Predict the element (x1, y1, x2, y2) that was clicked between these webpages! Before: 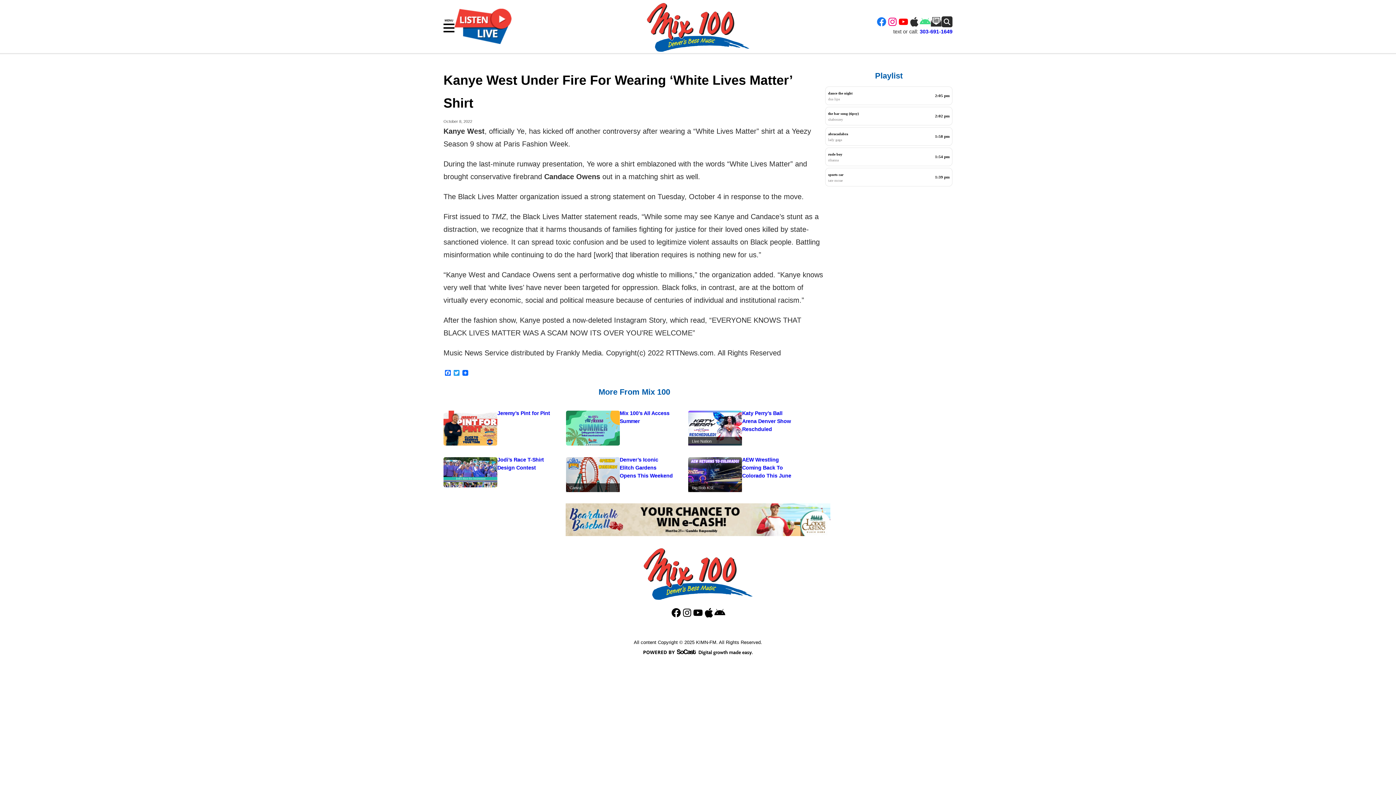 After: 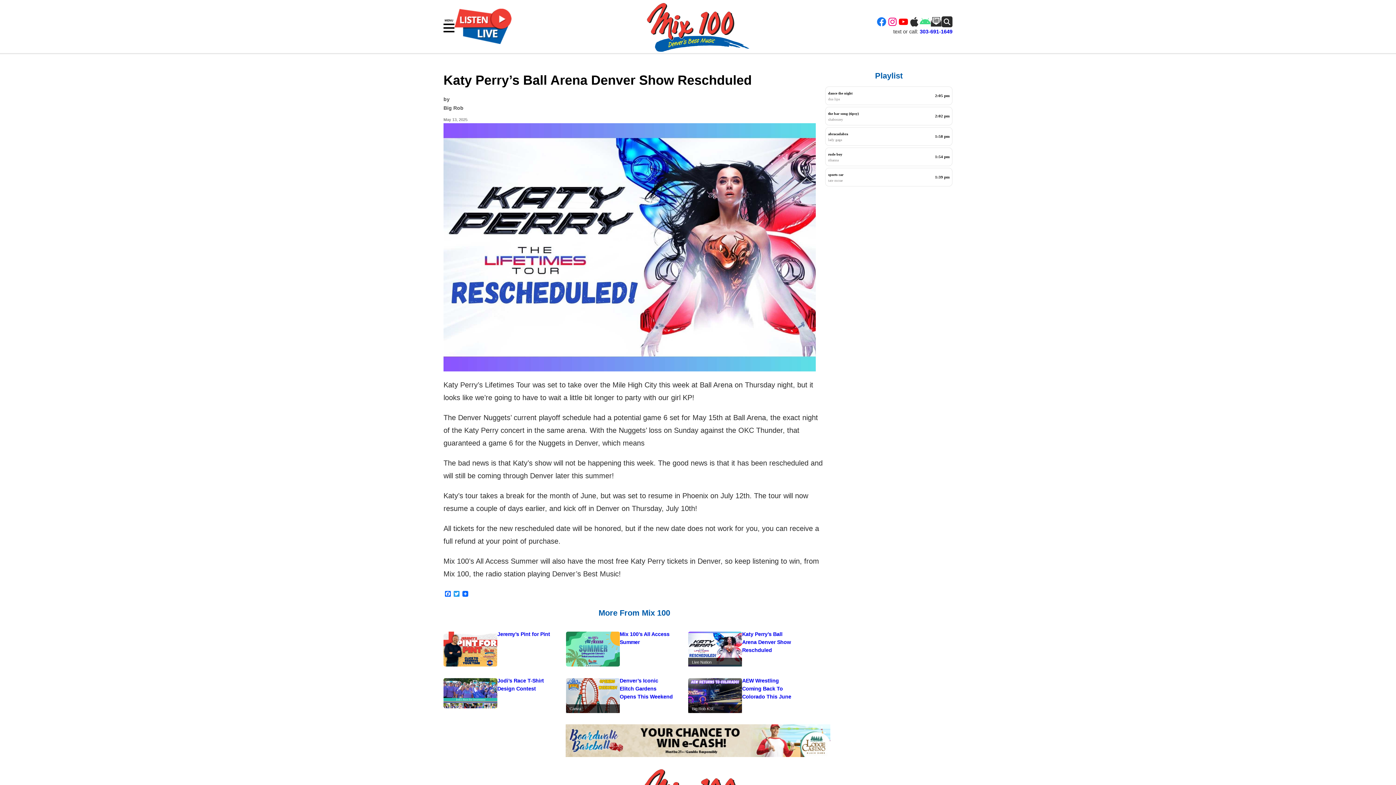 Action: bbox: (742, 409, 796, 433) label: Katy Perry’s Ball Arena Denver Show Reschduled